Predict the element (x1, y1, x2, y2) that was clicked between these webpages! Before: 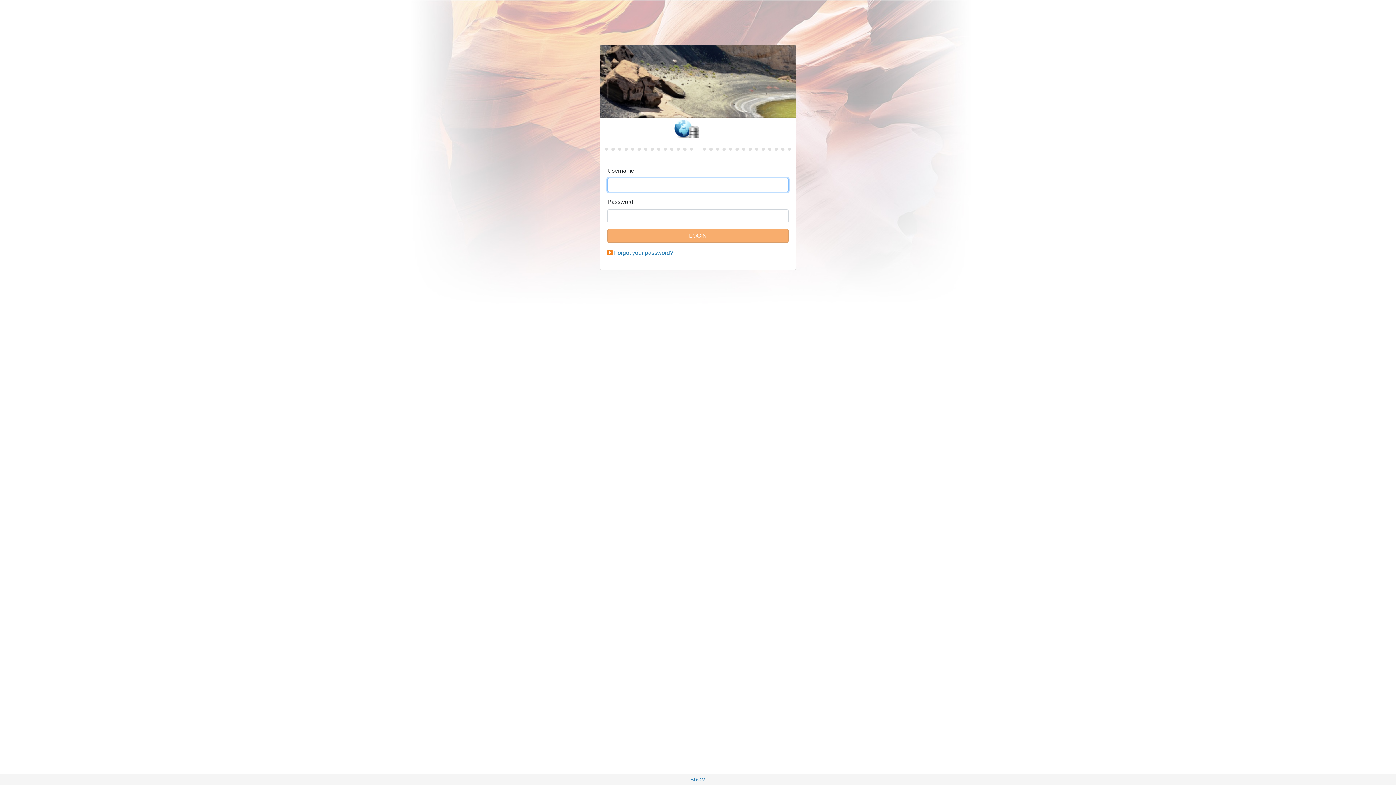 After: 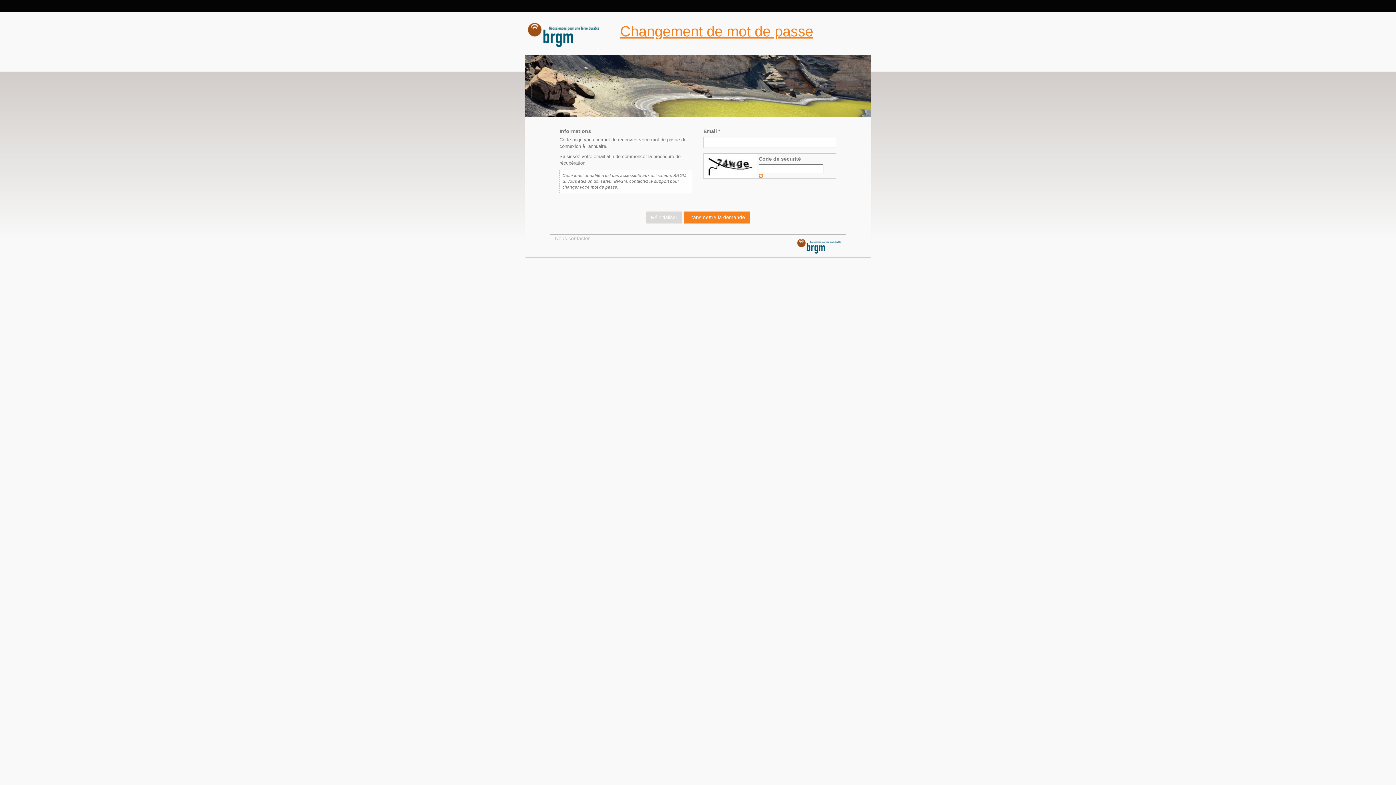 Action: bbox: (614, 249, 673, 256) label: Forgot your password?